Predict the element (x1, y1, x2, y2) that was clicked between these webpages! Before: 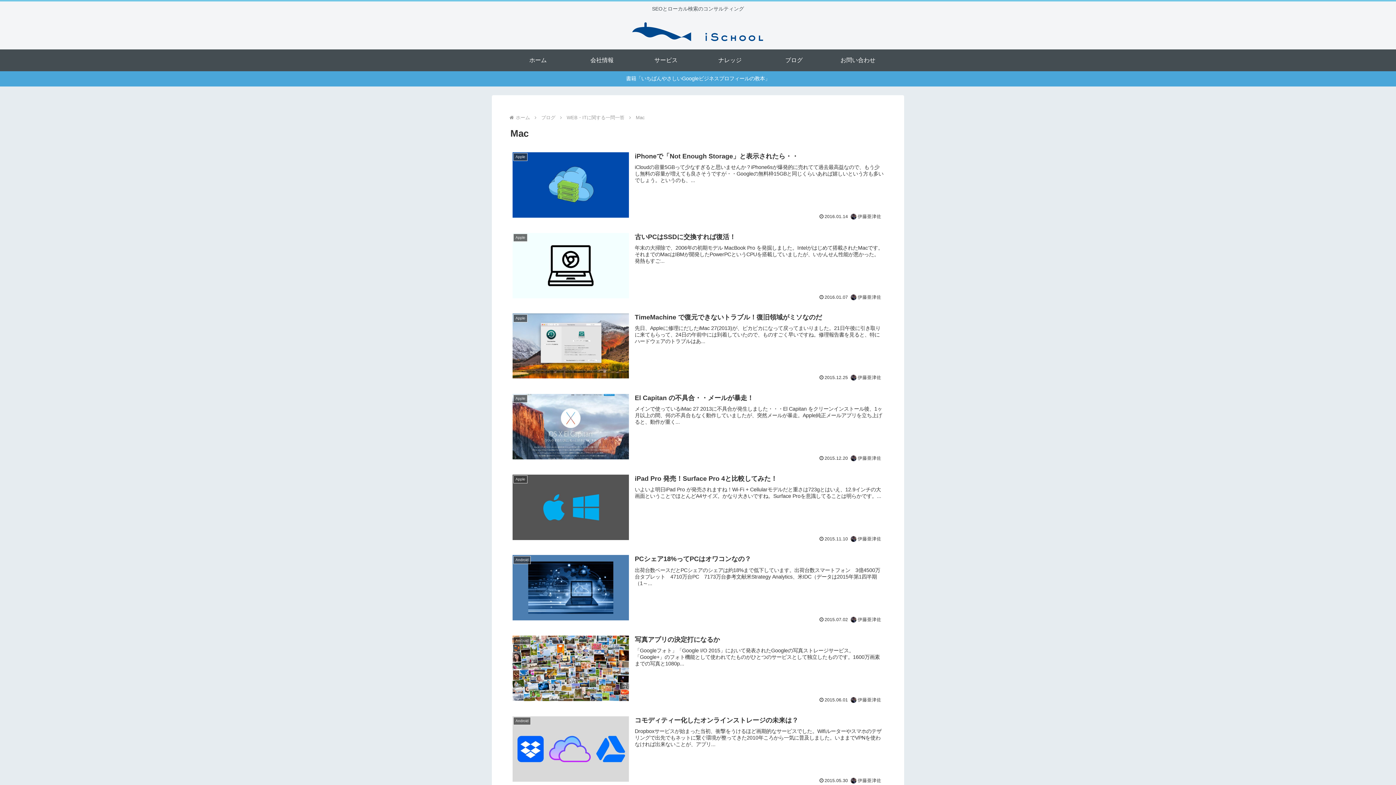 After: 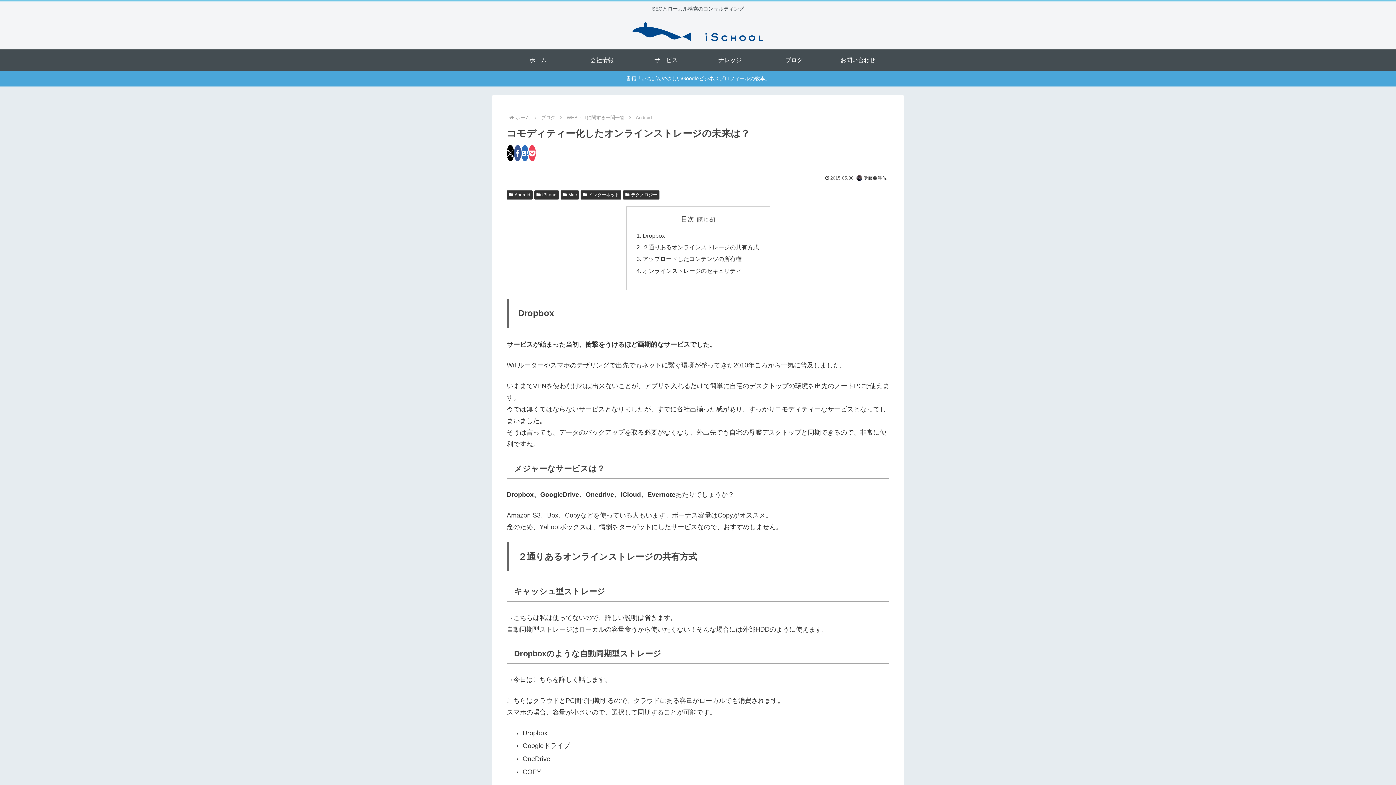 Action: bbox: (506, 709, 889, 790) label: Android
コモディティー化したオンラインストレージの未来は？
Dropboxサービスが始まった当初、衝撃をうけるほど画期的なサービスでした。Wifiルーターやスマホのテザリングで出先でもネットに繋ぐ環境が整ってきた2010年ころから一気に普及しました。いままでVPNを使わなければ出来ないことが、アプリ...
2015.05.30
伊藤亜津佐